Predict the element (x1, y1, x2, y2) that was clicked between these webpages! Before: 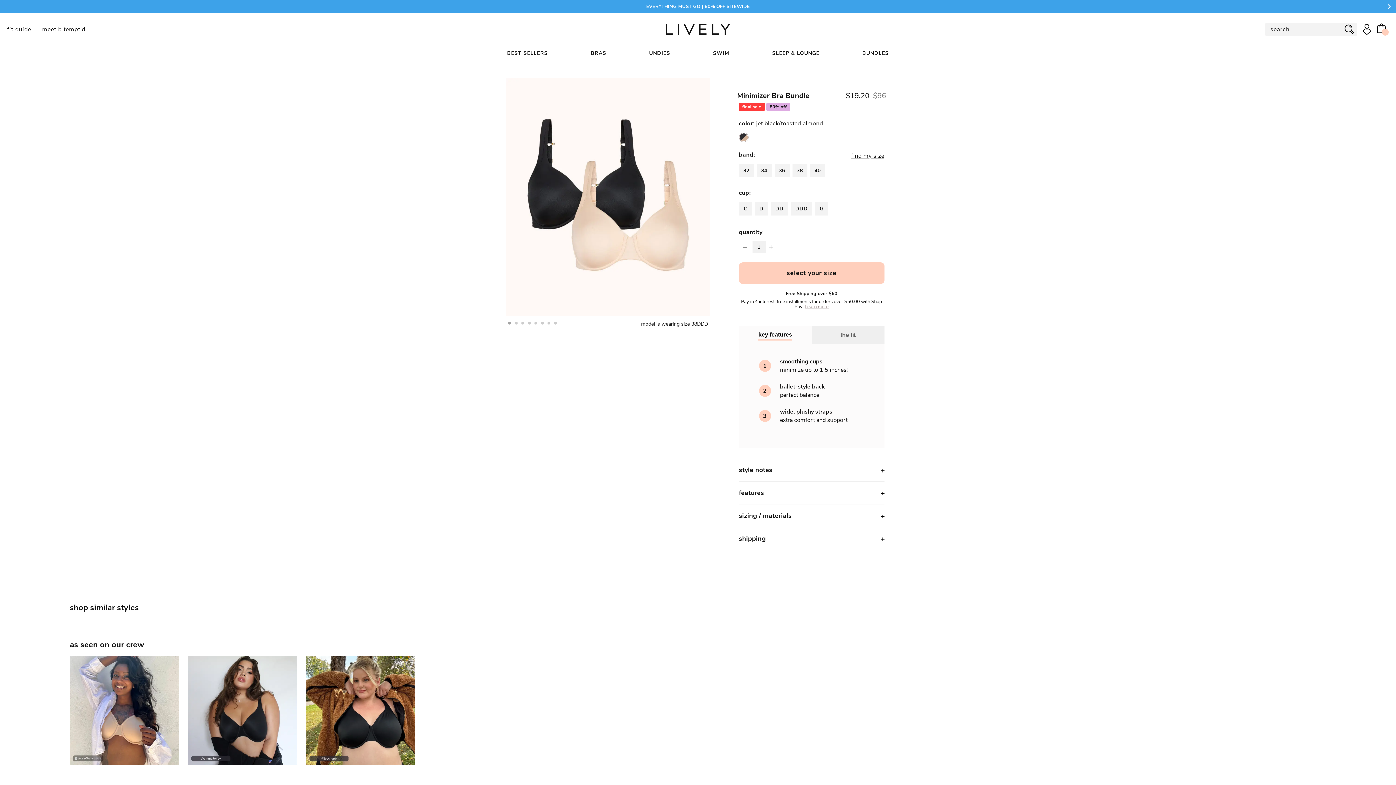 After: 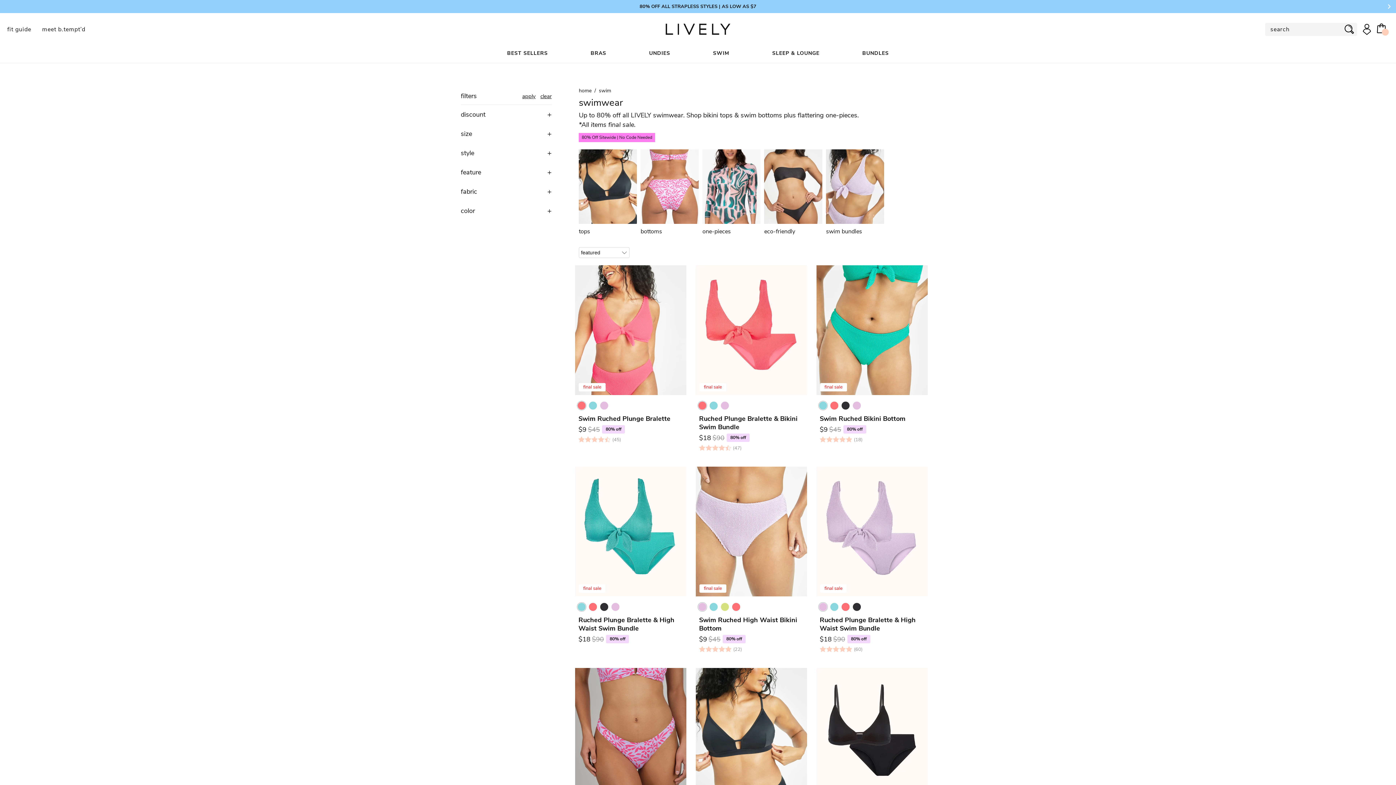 Action: bbox: (713, 49, 729, 62) label: SWIM